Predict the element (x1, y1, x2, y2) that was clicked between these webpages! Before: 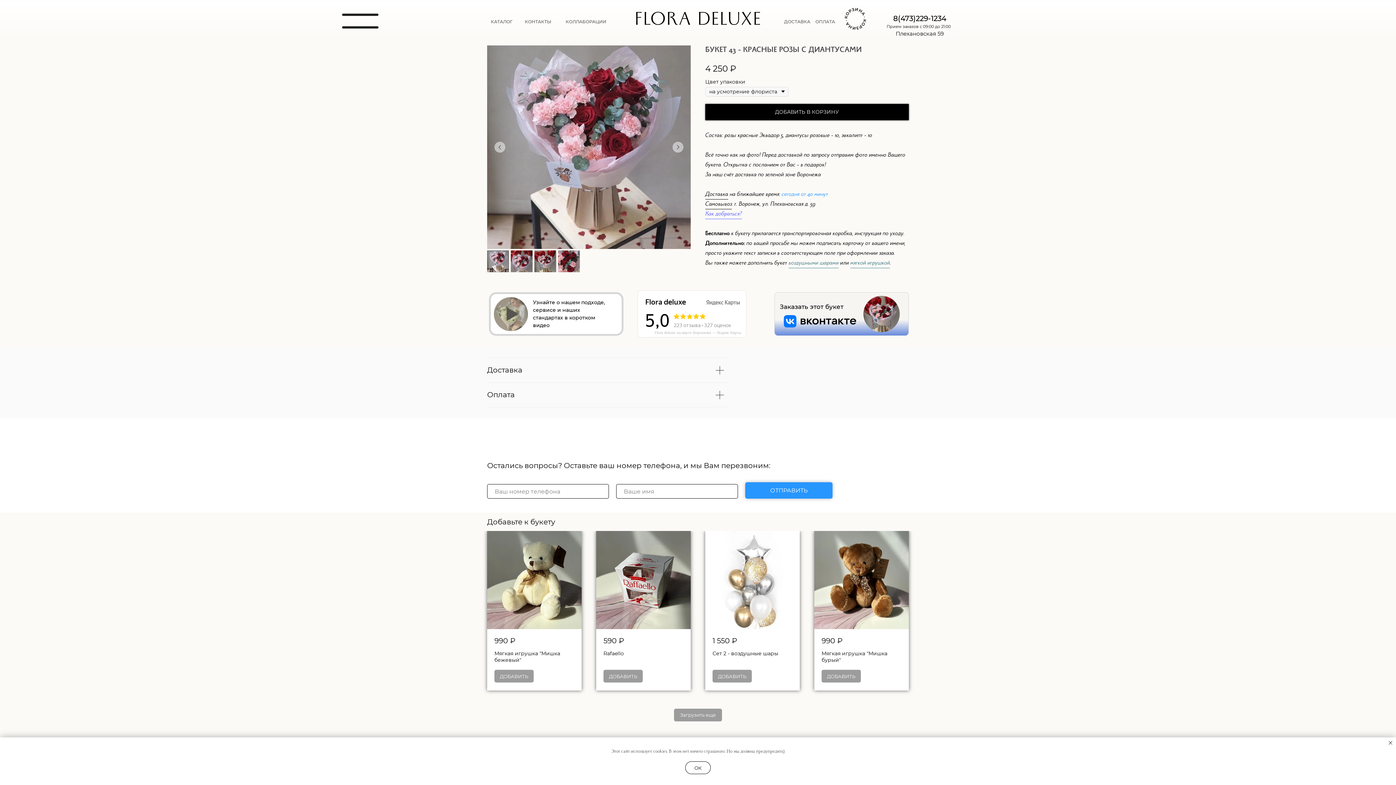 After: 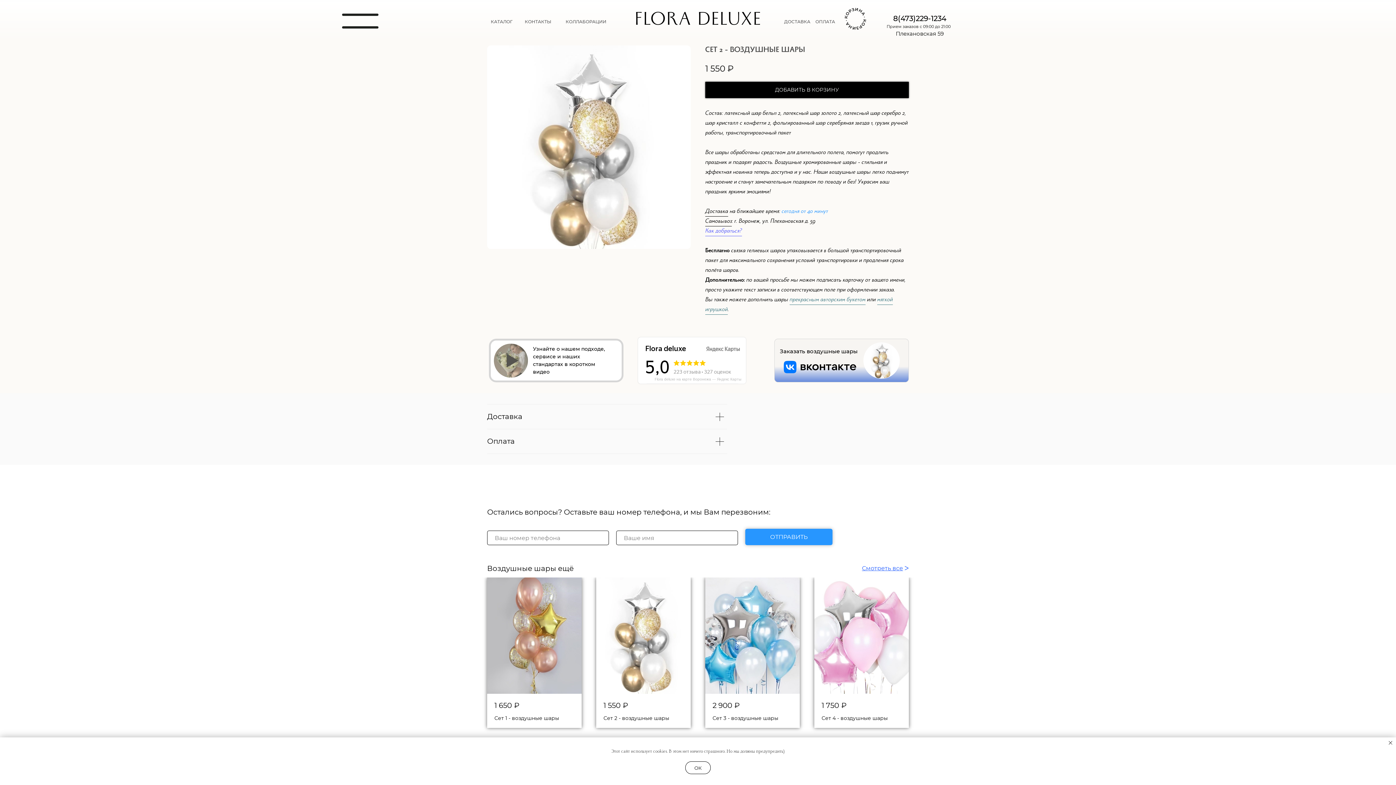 Action: label: ДОБАВИТЬ bbox: (712, 670, 752, 682)